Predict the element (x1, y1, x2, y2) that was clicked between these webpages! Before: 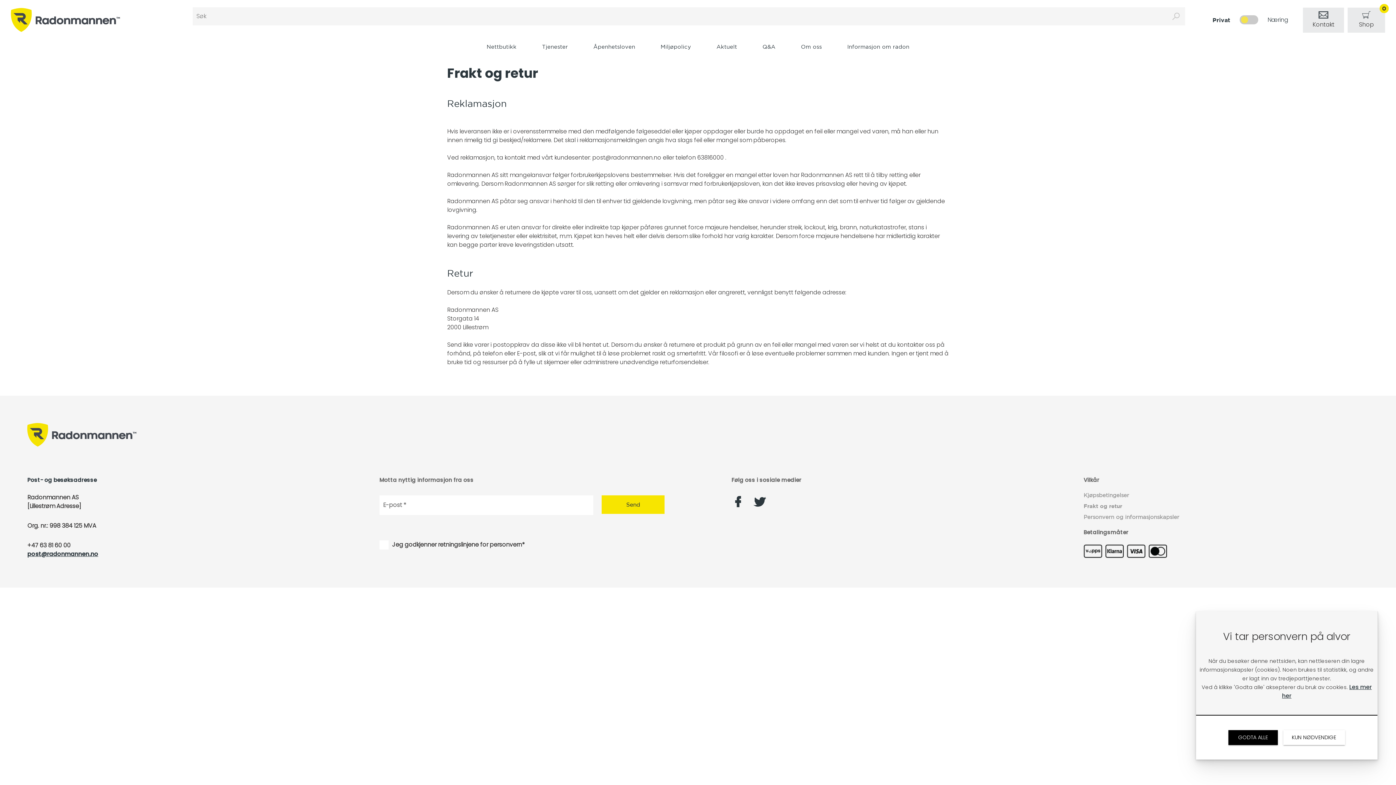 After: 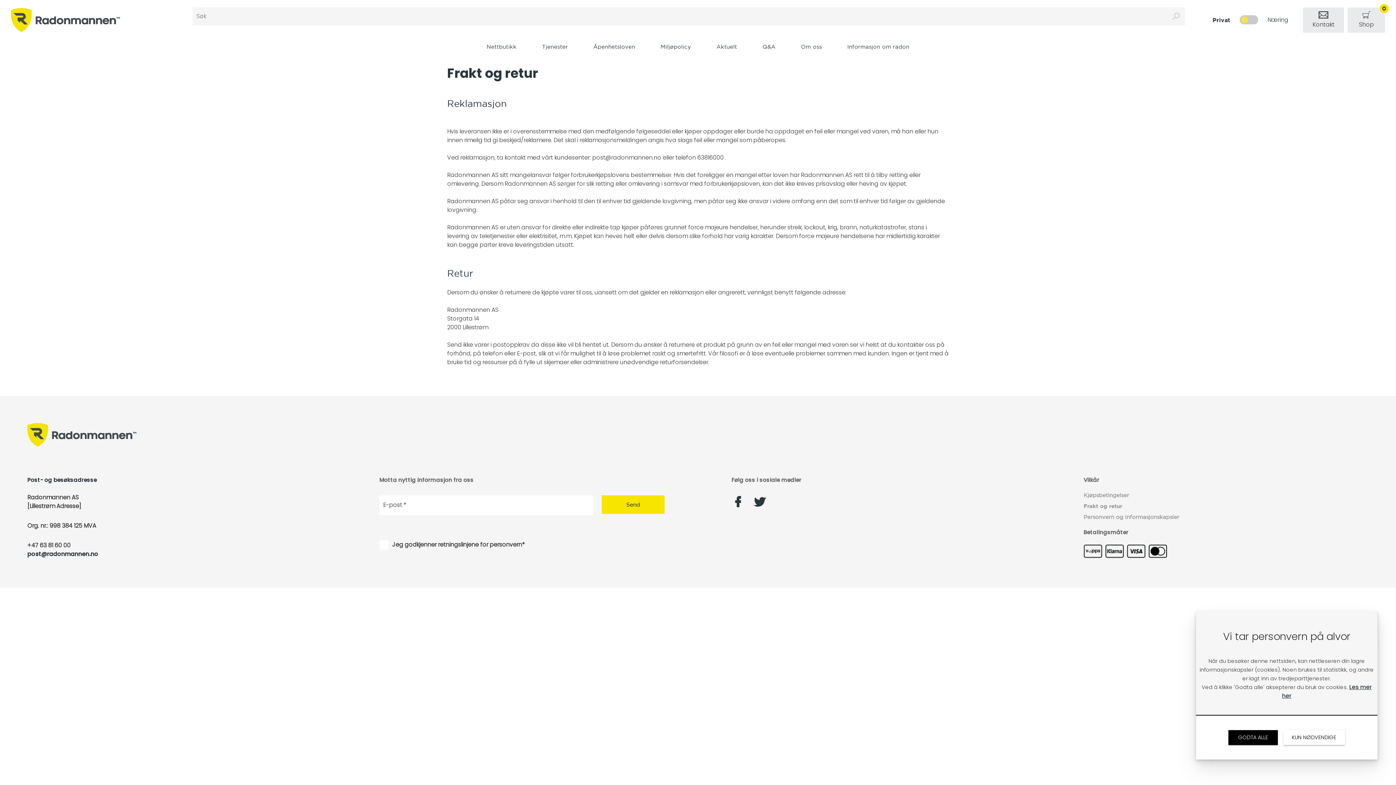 Action: bbox: (27, 550, 98, 558) label: post@radonmannen.no